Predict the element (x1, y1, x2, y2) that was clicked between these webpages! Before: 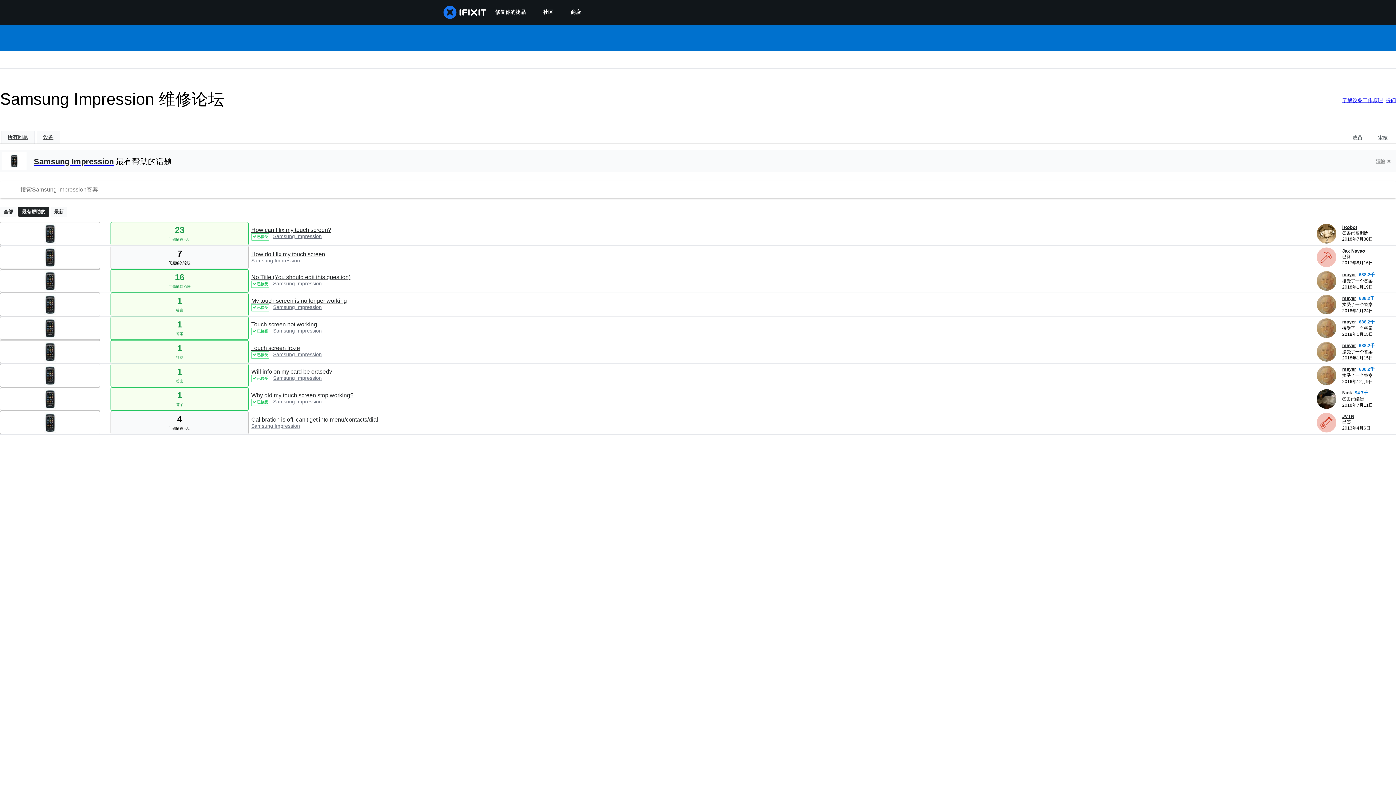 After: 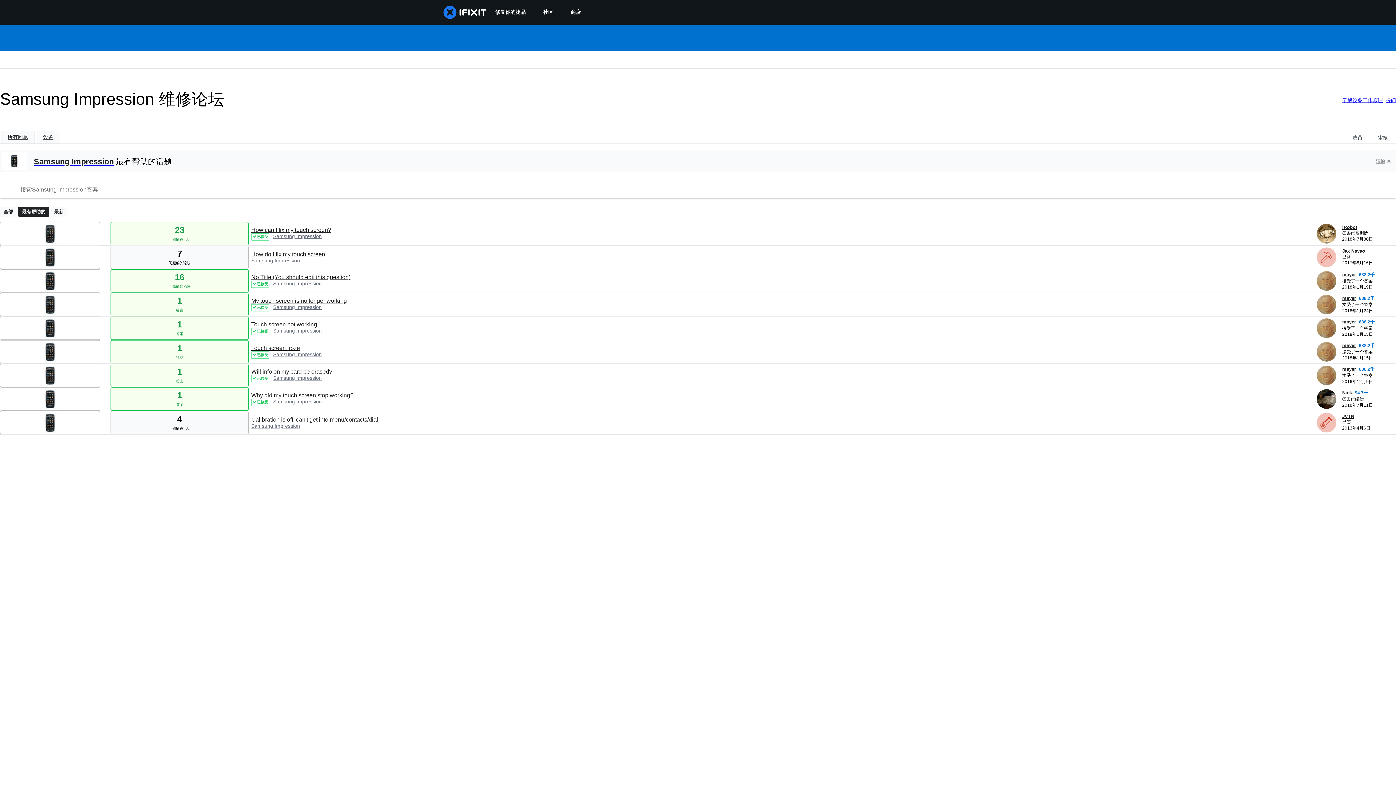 Action: bbox: (273, 280, 321, 286) label: Samsung Impression